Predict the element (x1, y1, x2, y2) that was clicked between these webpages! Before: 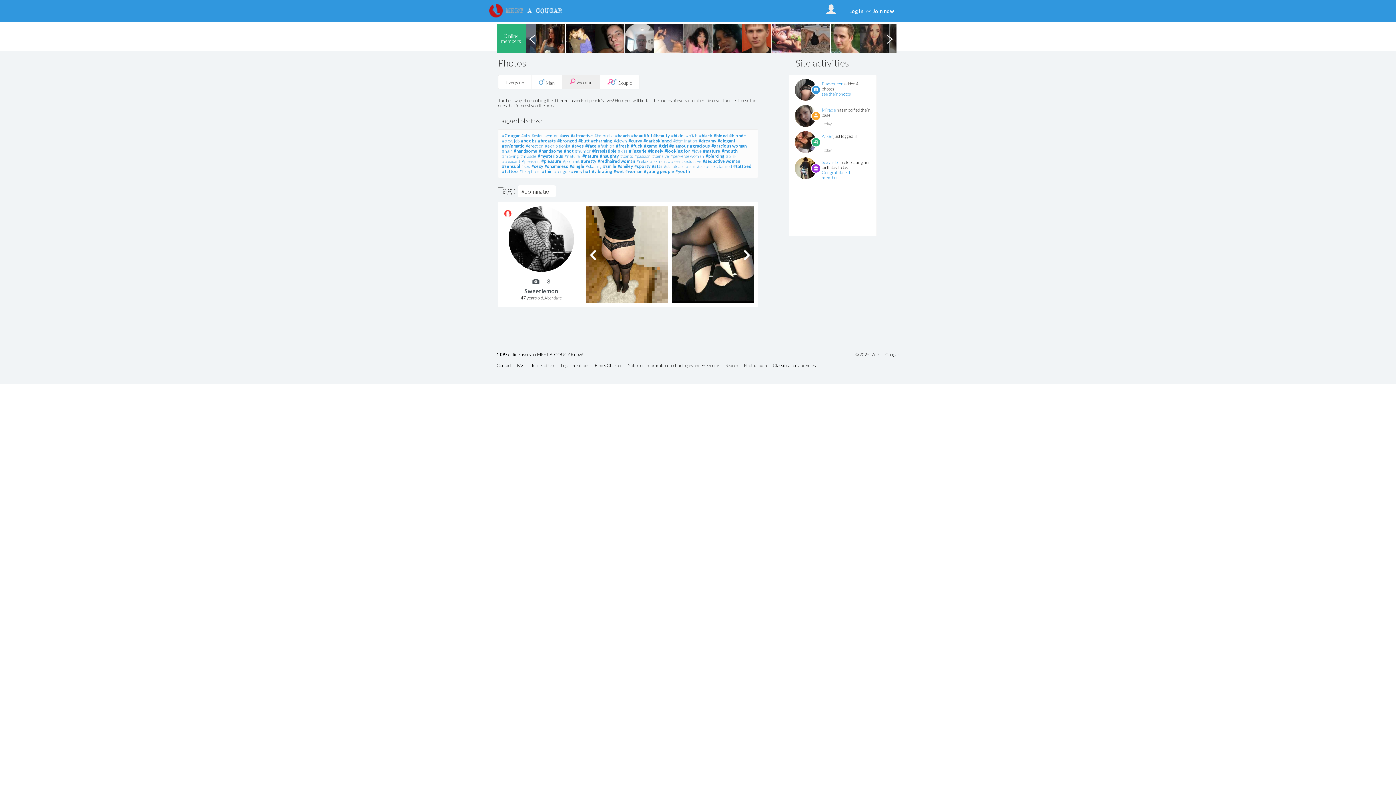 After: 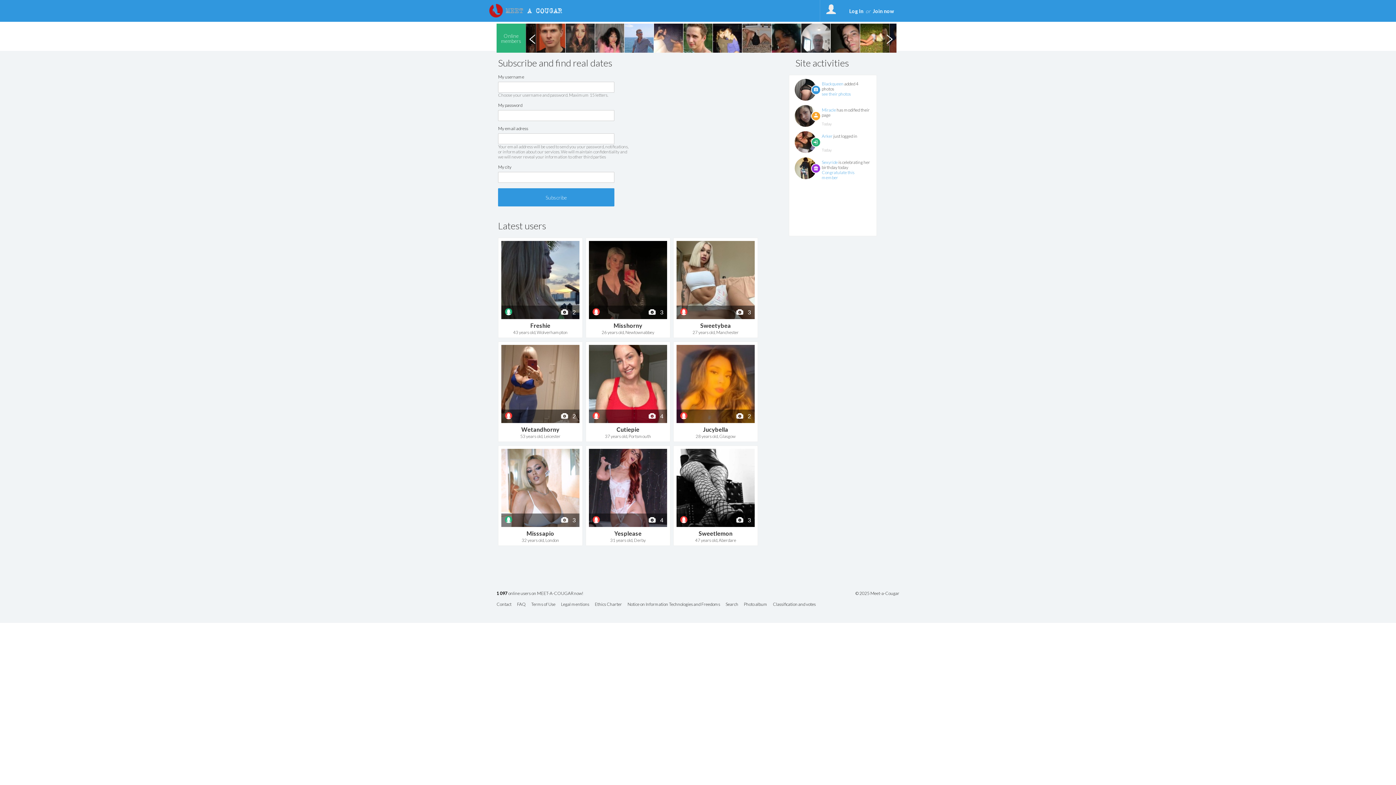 Action: label: Congratulate this member bbox: (822, 169, 854, 180)